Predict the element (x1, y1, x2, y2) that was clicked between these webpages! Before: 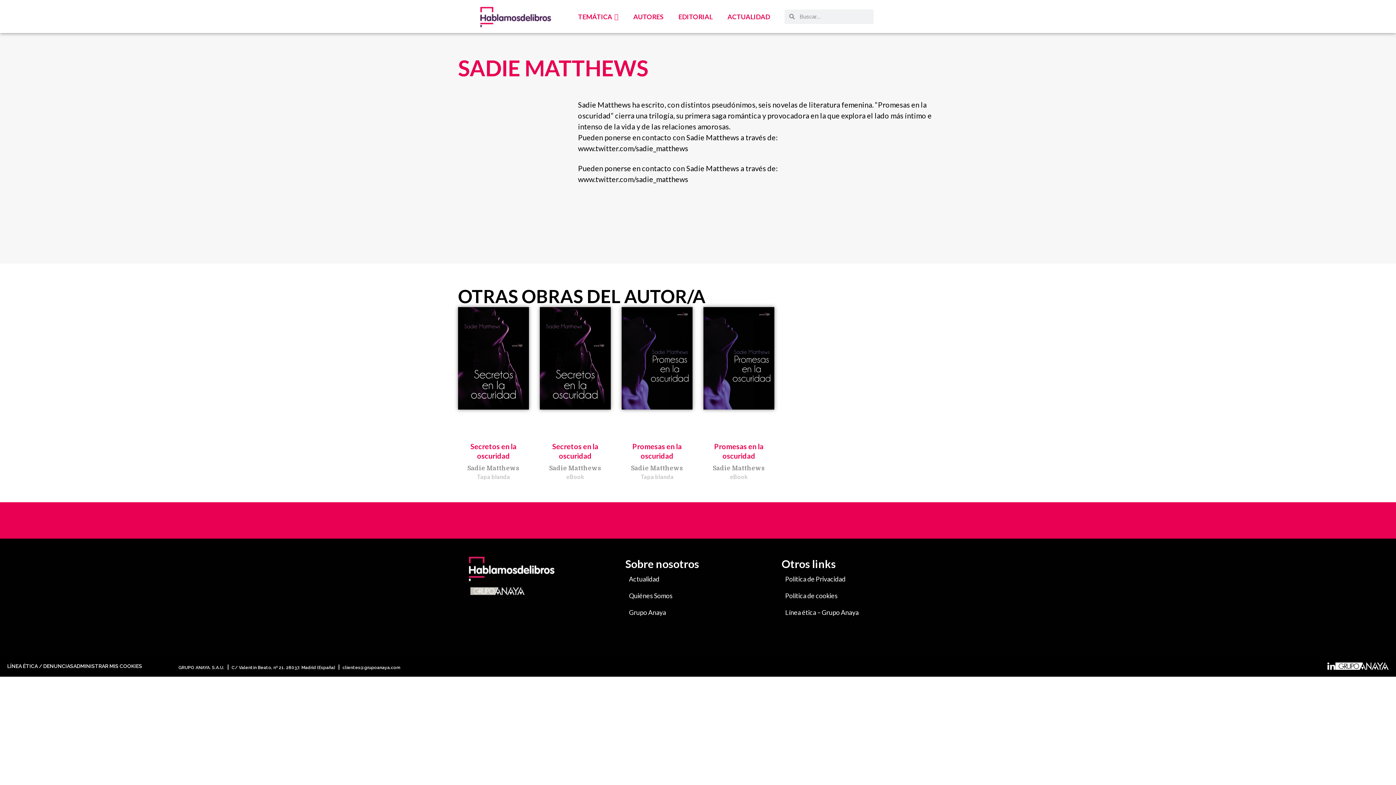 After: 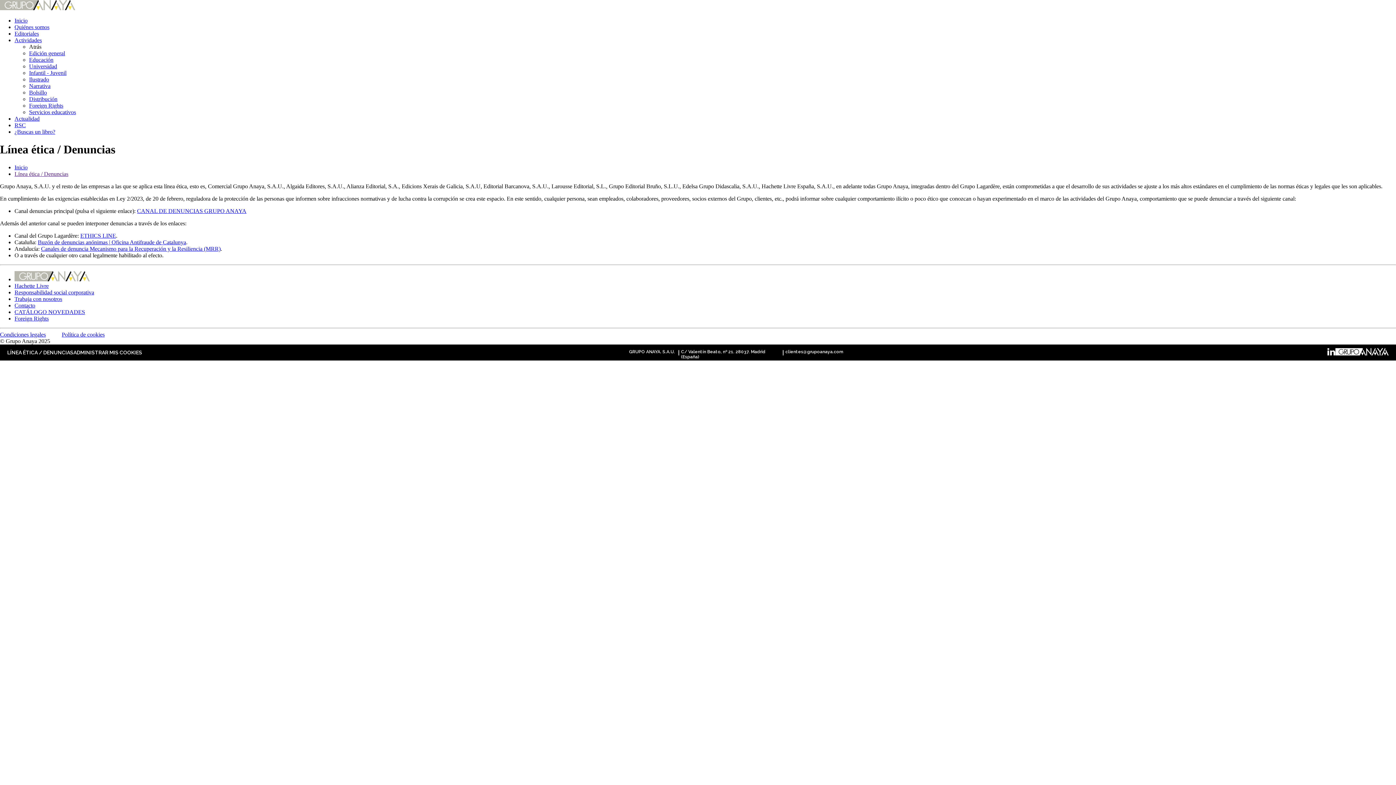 Action: label: Línea ética – Grupo Anaya bbox: (781, 604, 927, 621)